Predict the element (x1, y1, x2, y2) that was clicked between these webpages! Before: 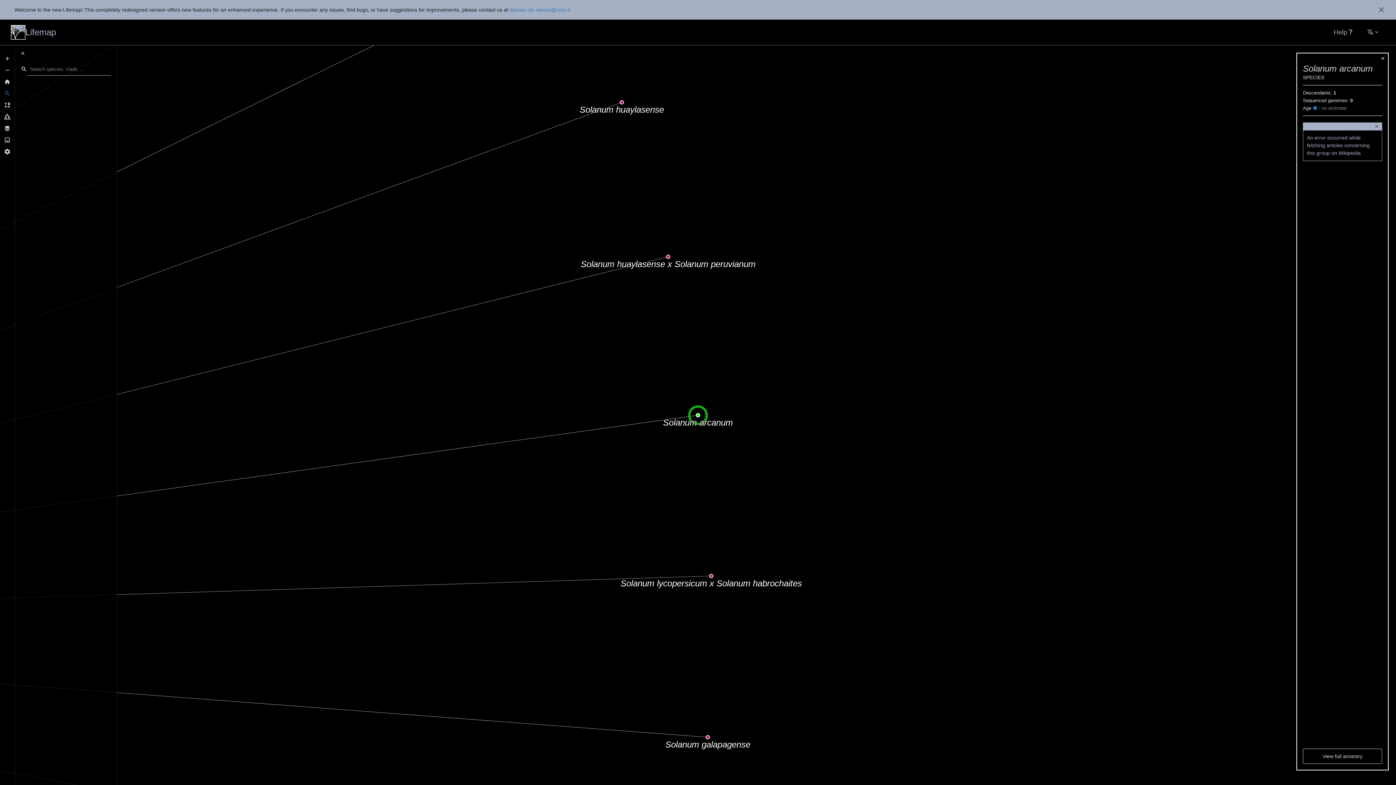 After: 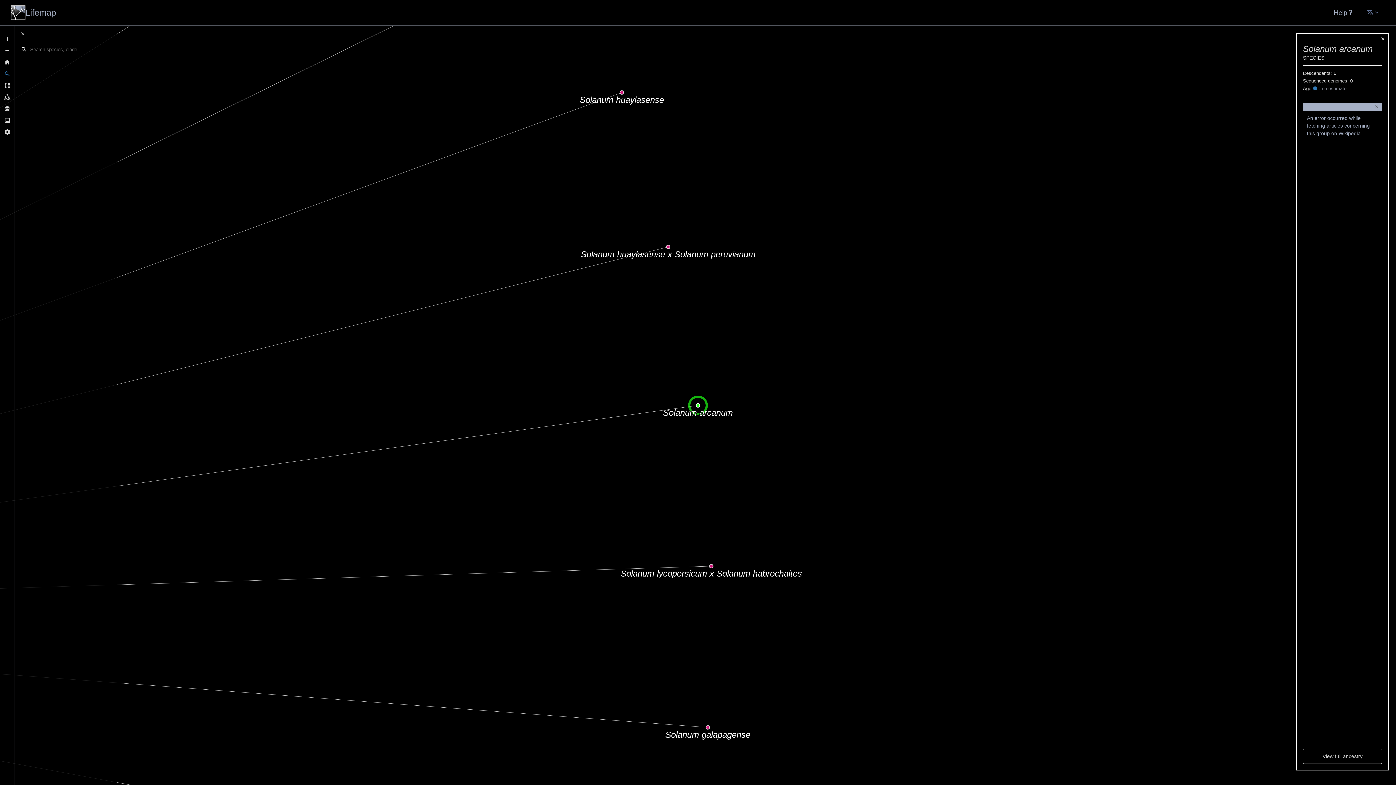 Action: bbox: (1374, 4, 1389, 15)